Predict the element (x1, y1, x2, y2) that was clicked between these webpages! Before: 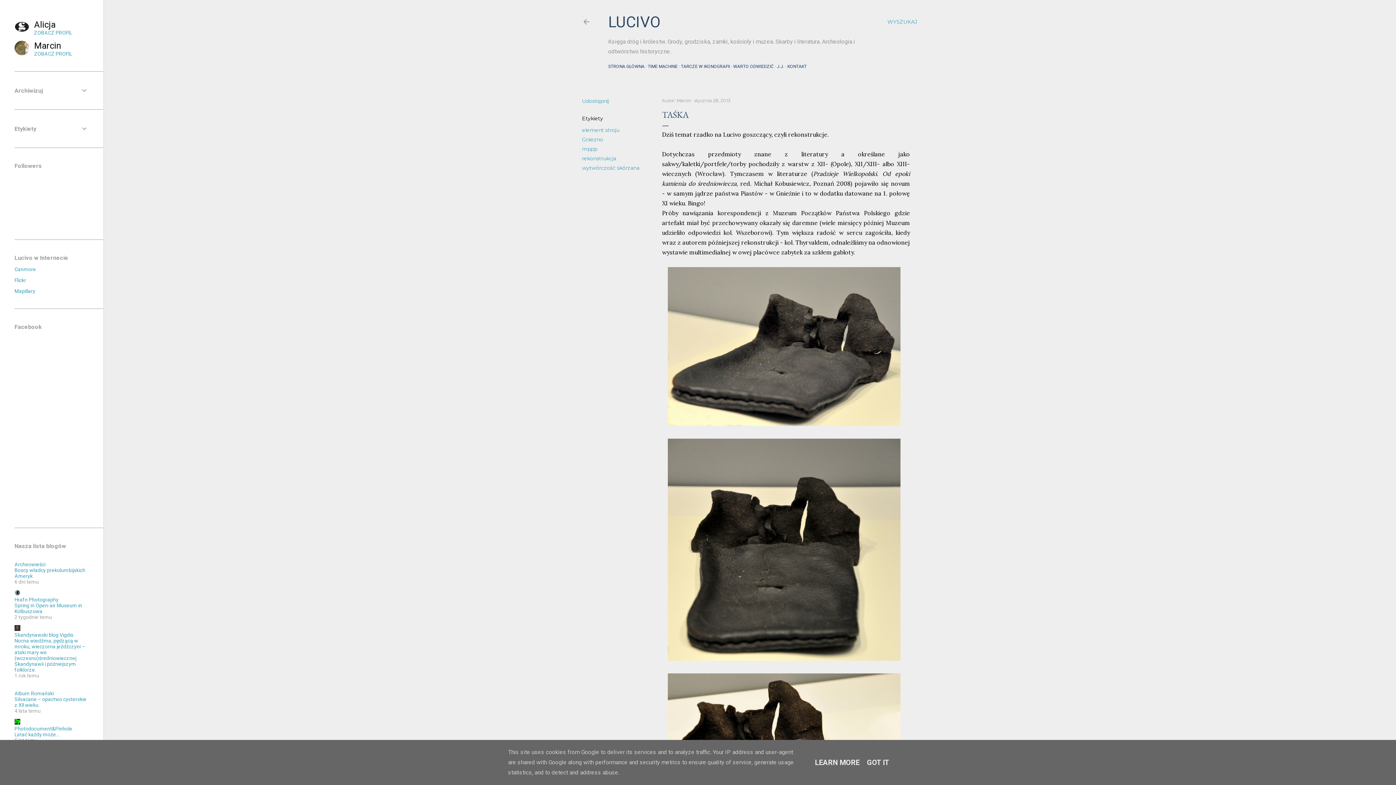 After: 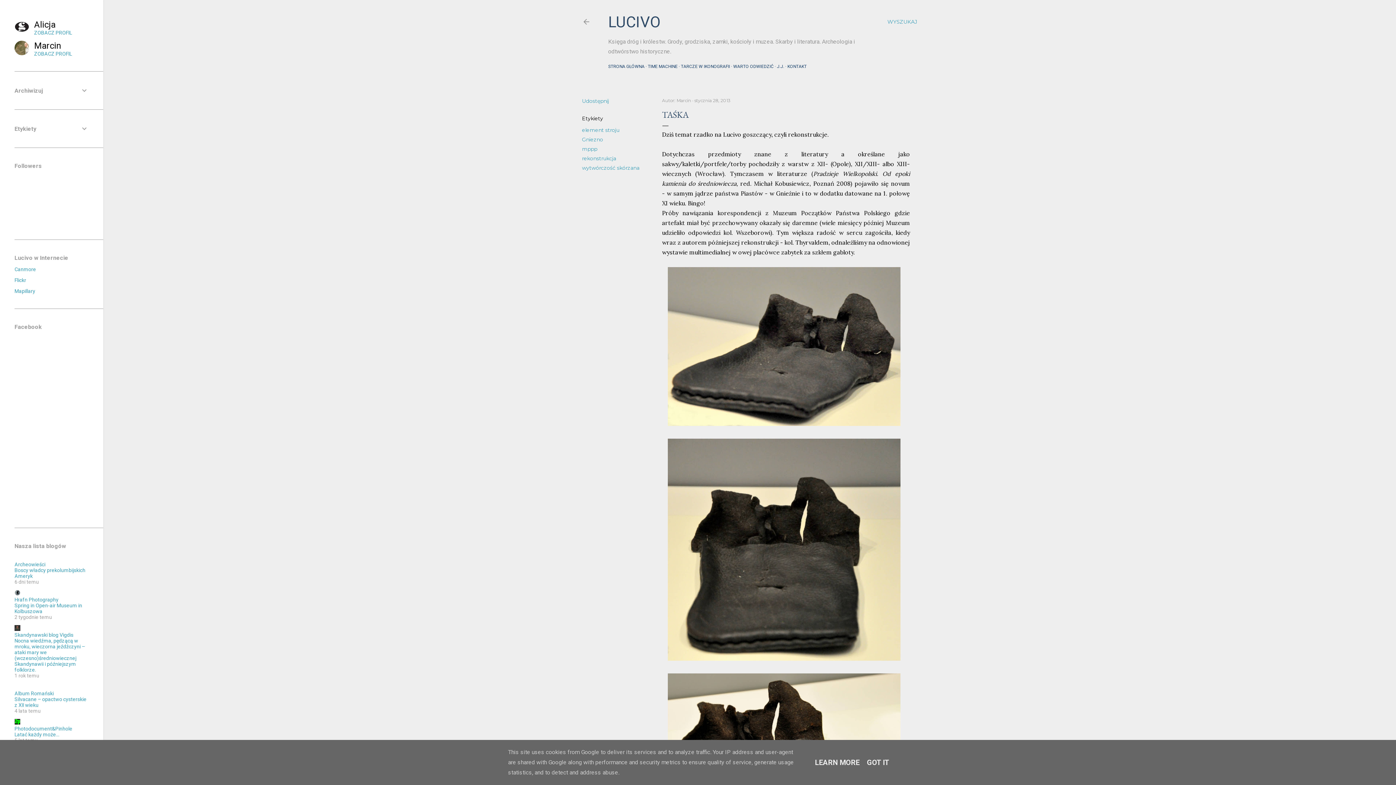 Action: label: Latać każdy może... bbox: (14, 732, 59, 737)